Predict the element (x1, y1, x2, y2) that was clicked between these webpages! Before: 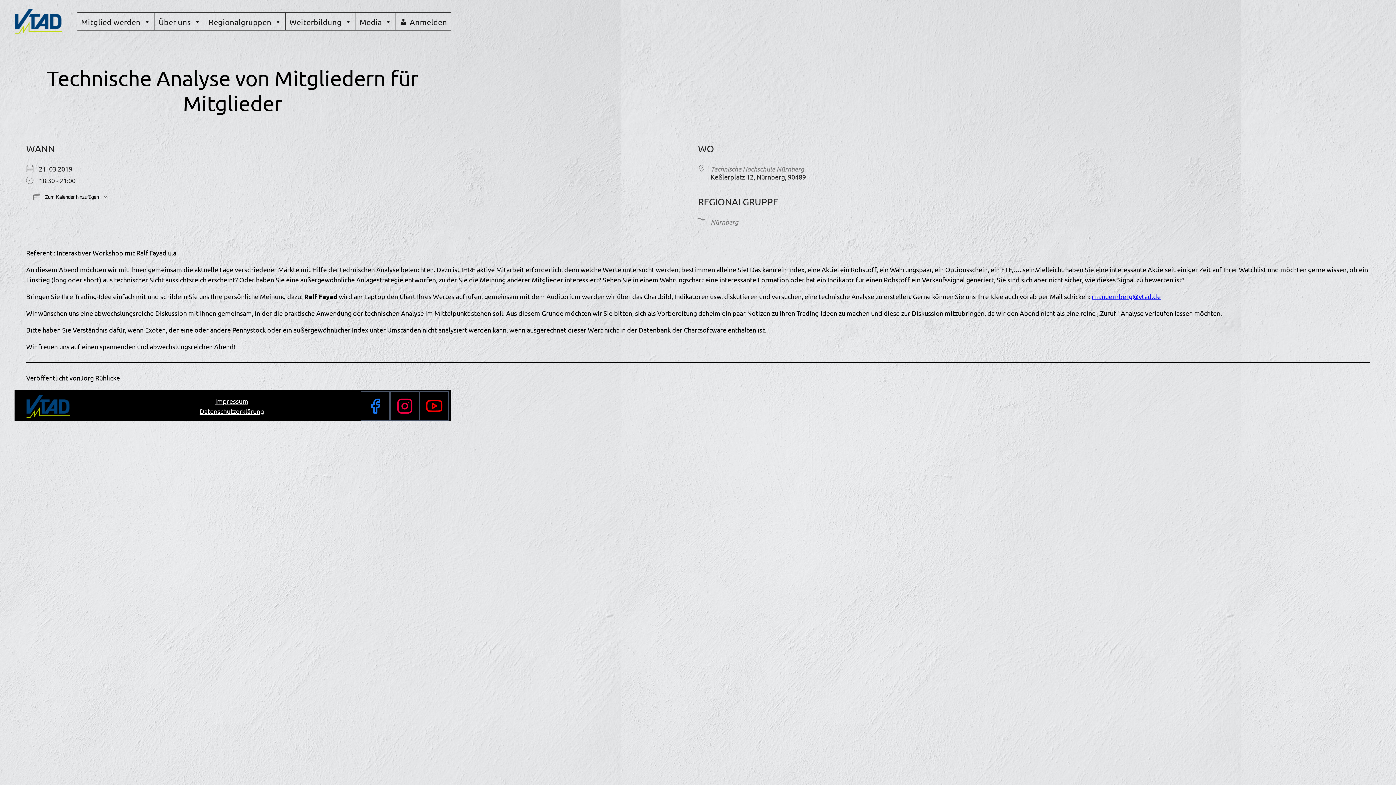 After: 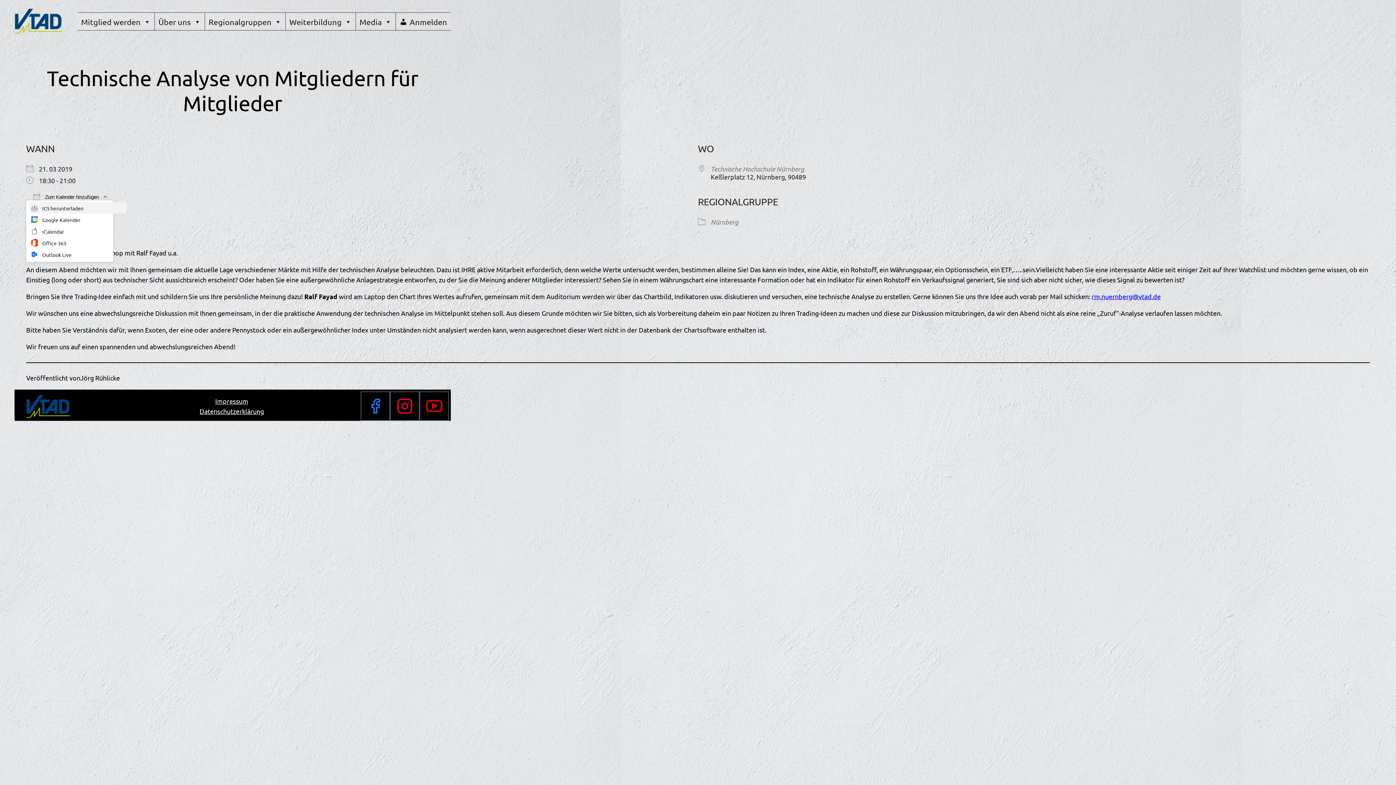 Action: label:  Zum Kalender hinzufügen bbox: (26, 193, 113, 200)